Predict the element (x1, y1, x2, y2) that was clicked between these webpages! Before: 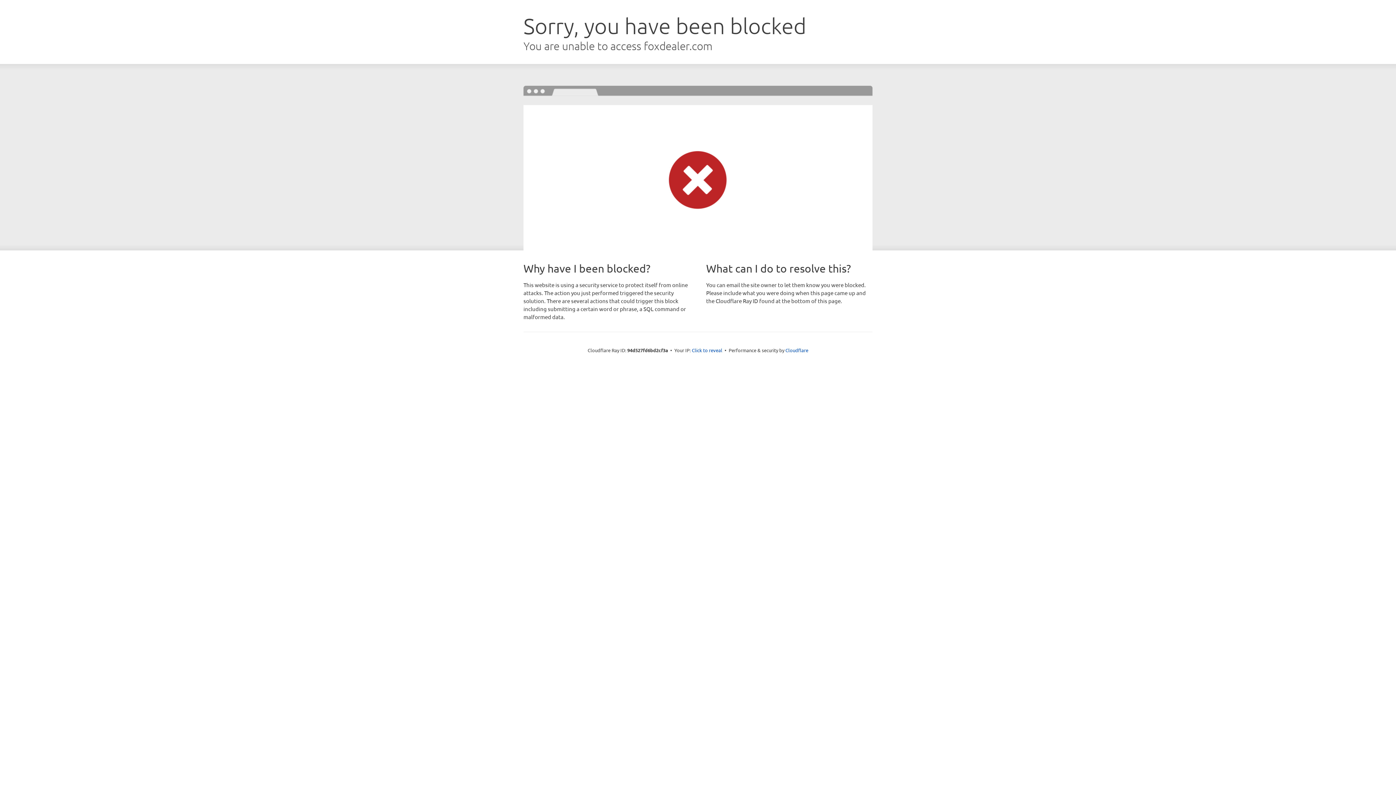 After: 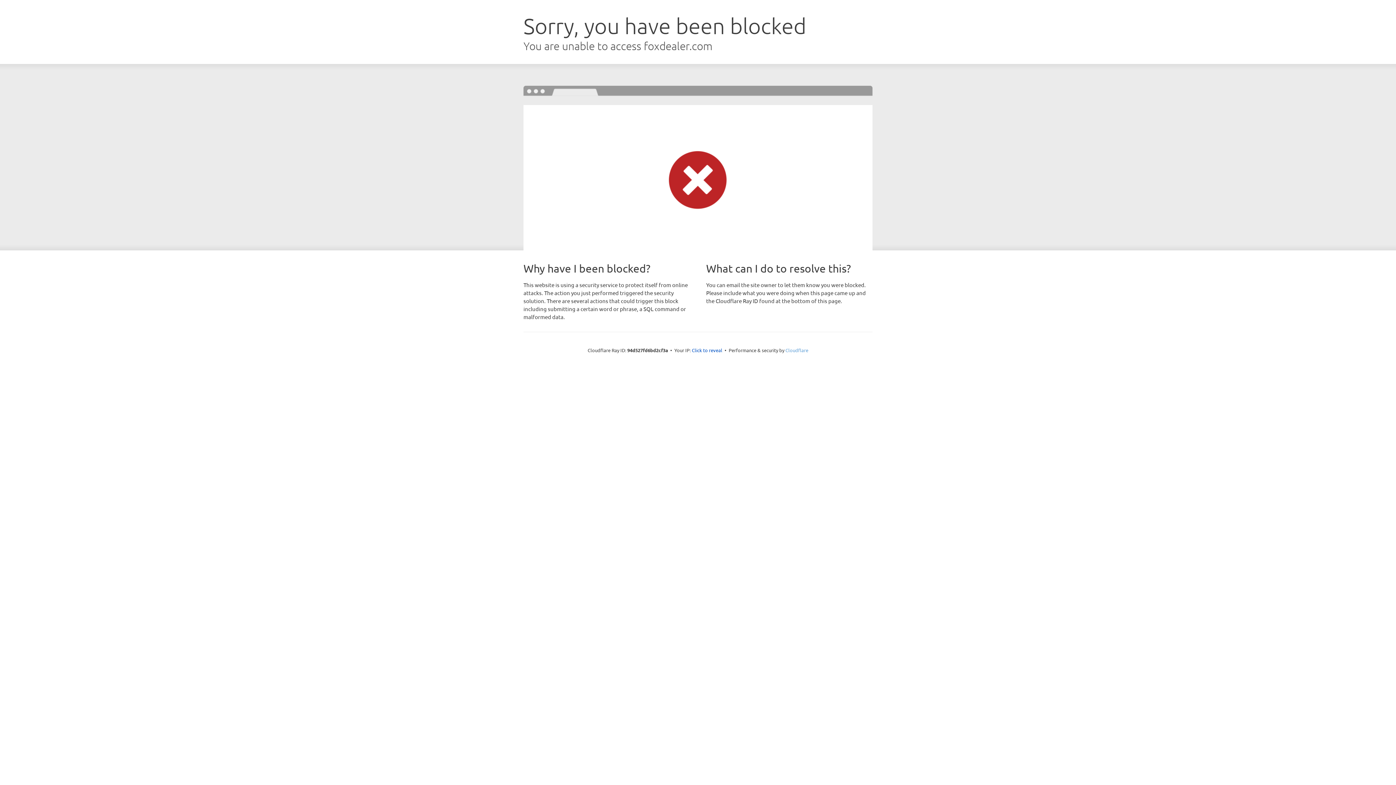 Action: bbox: (785, 347, 808, 353) label: Cloudflare